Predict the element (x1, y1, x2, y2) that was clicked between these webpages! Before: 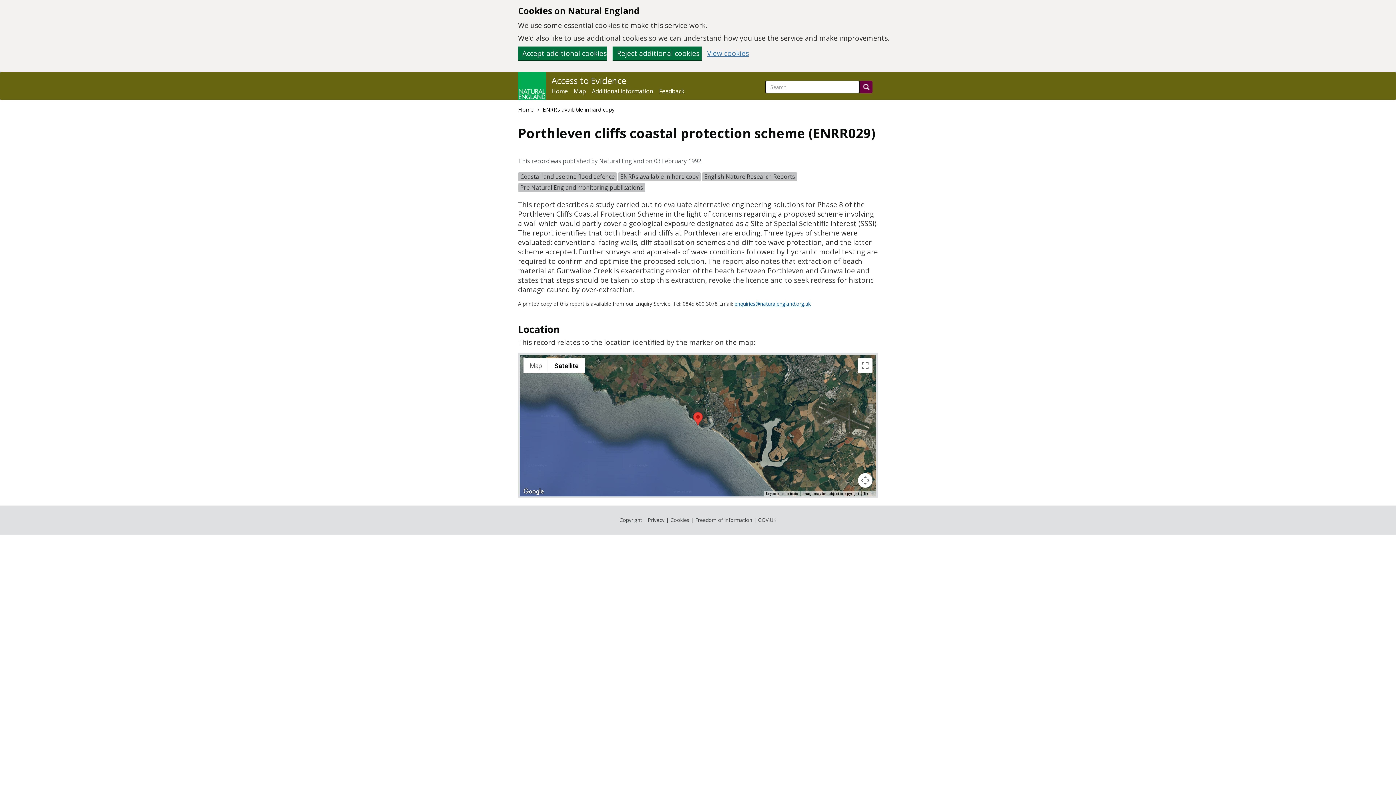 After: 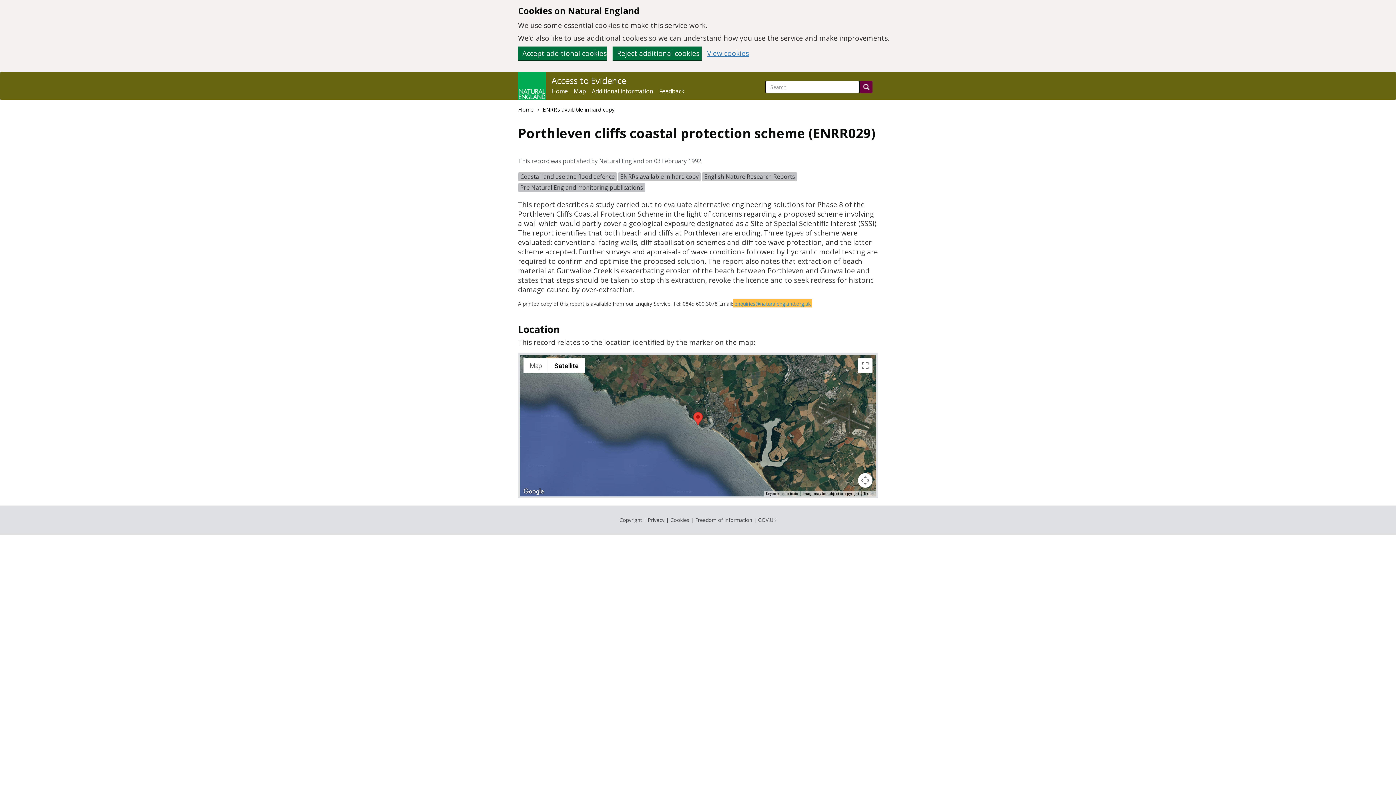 Action: label: enquiries@naturalengland.org.uk bbox: (734, 300, 810, 307)